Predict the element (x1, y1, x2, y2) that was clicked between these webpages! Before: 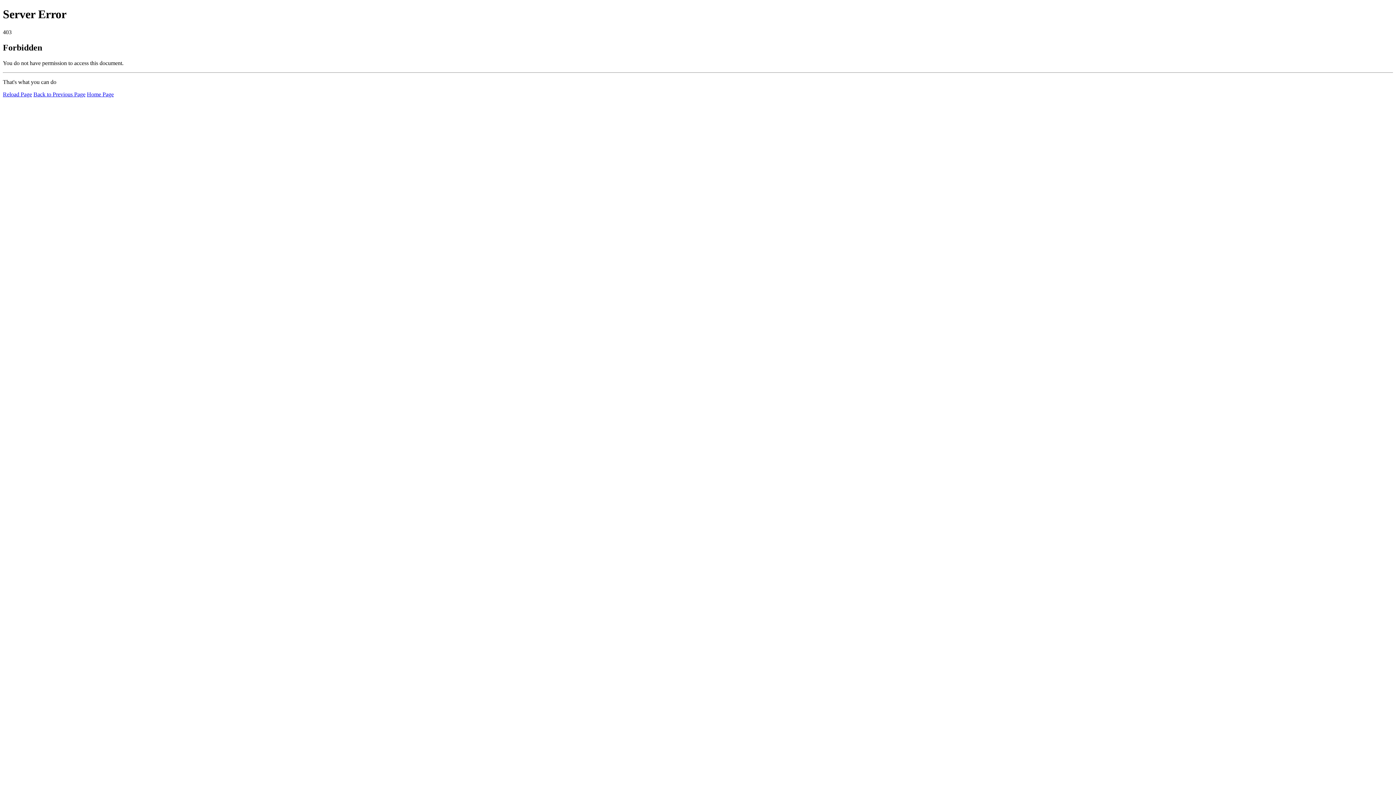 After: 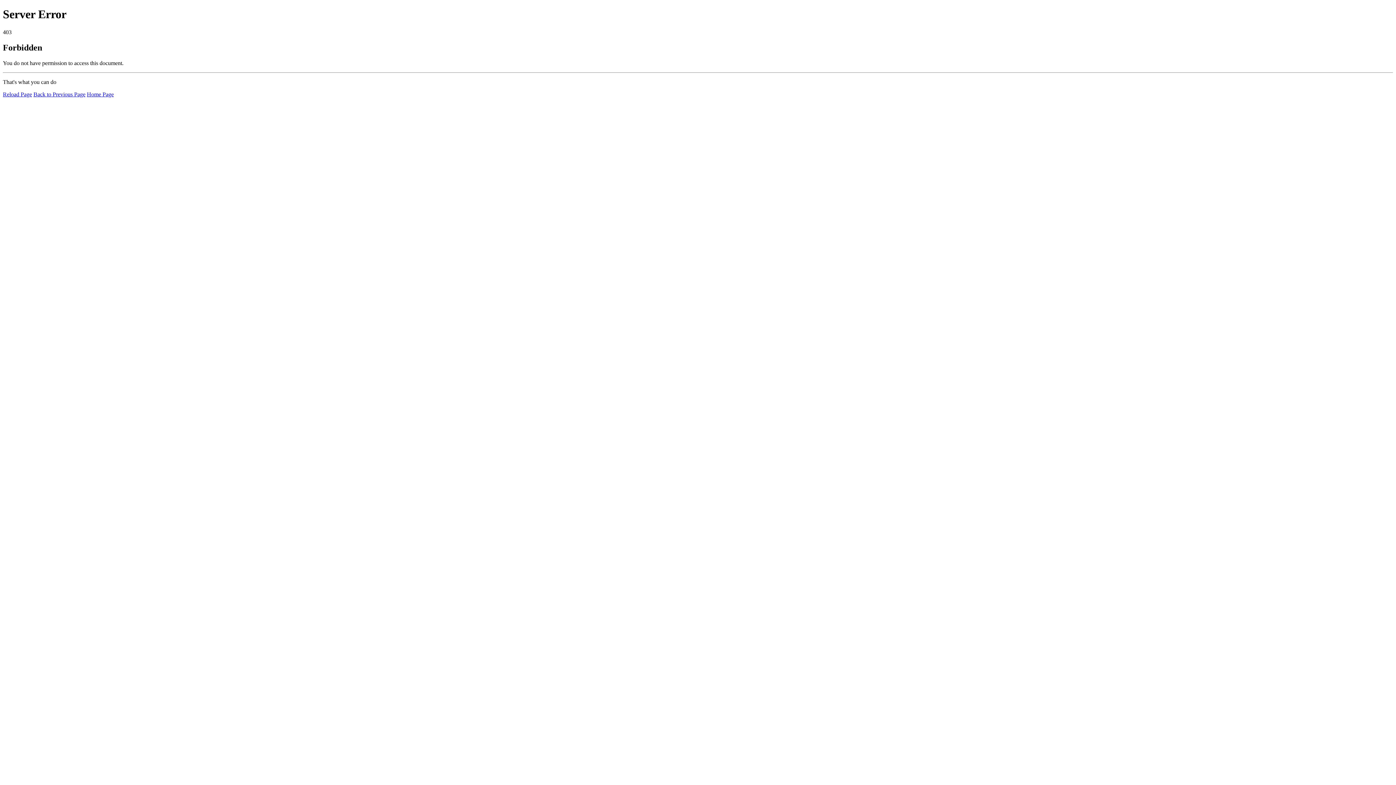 Action: label: Home Page bbox: (86, 91, 113, 97)